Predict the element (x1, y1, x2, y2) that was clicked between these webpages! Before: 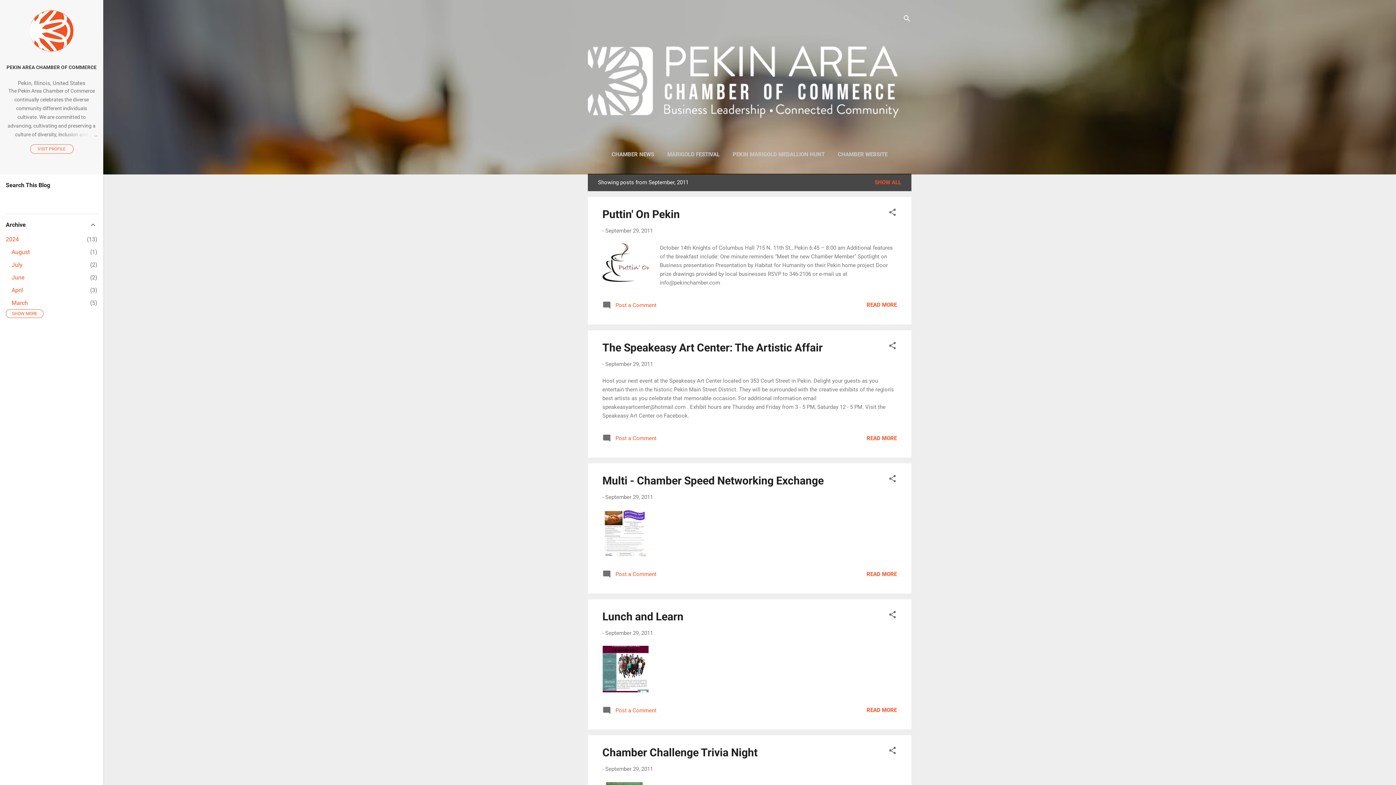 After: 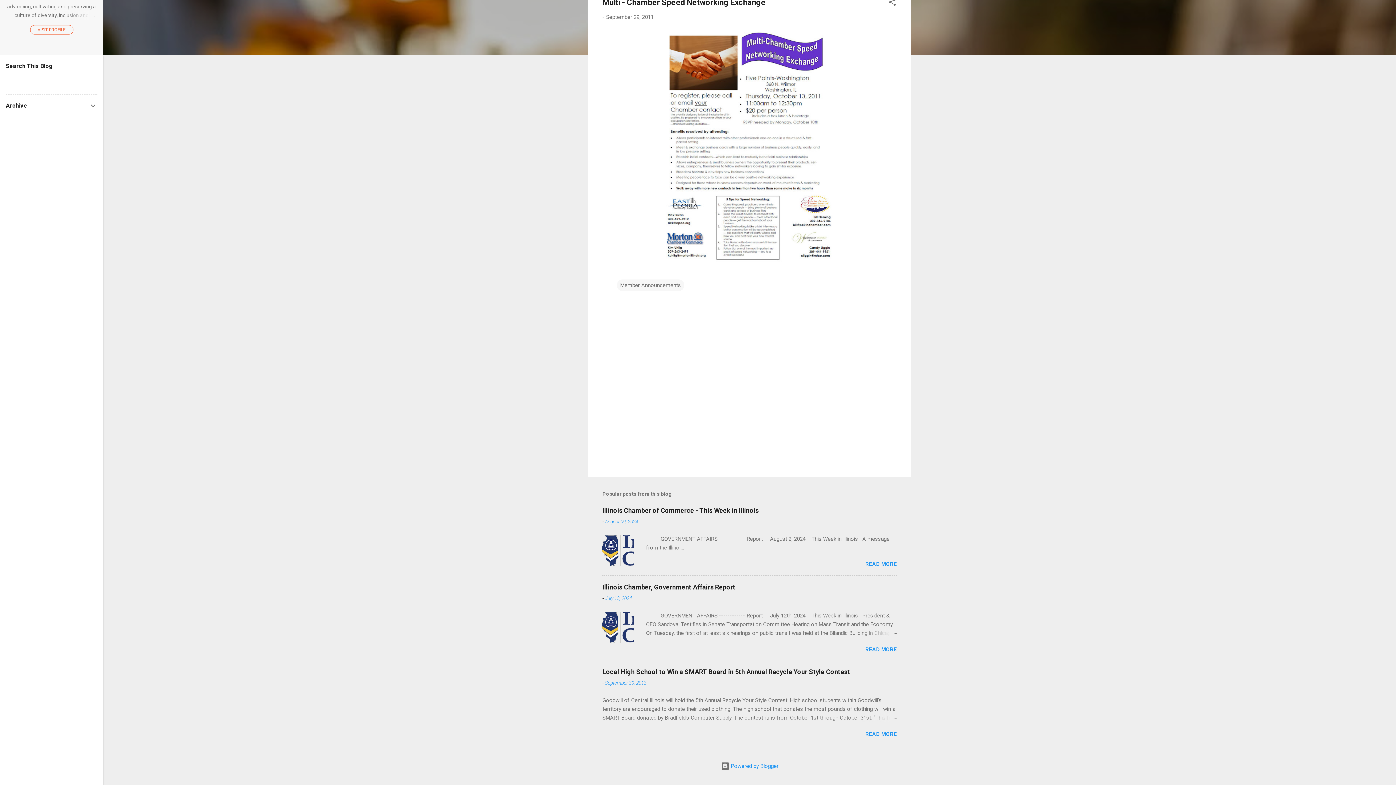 Action: label:  Post a Comment bbox: (602, 573, 656, 580)